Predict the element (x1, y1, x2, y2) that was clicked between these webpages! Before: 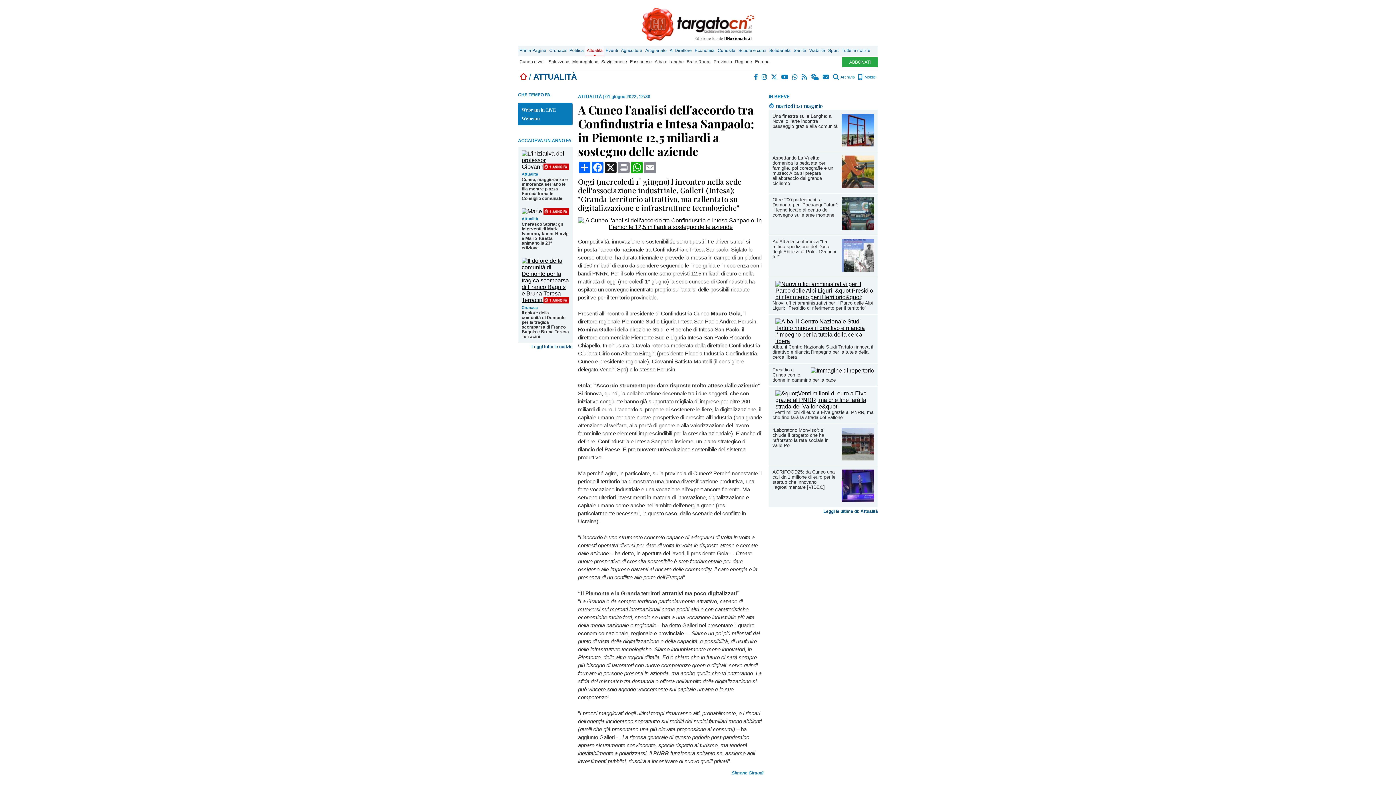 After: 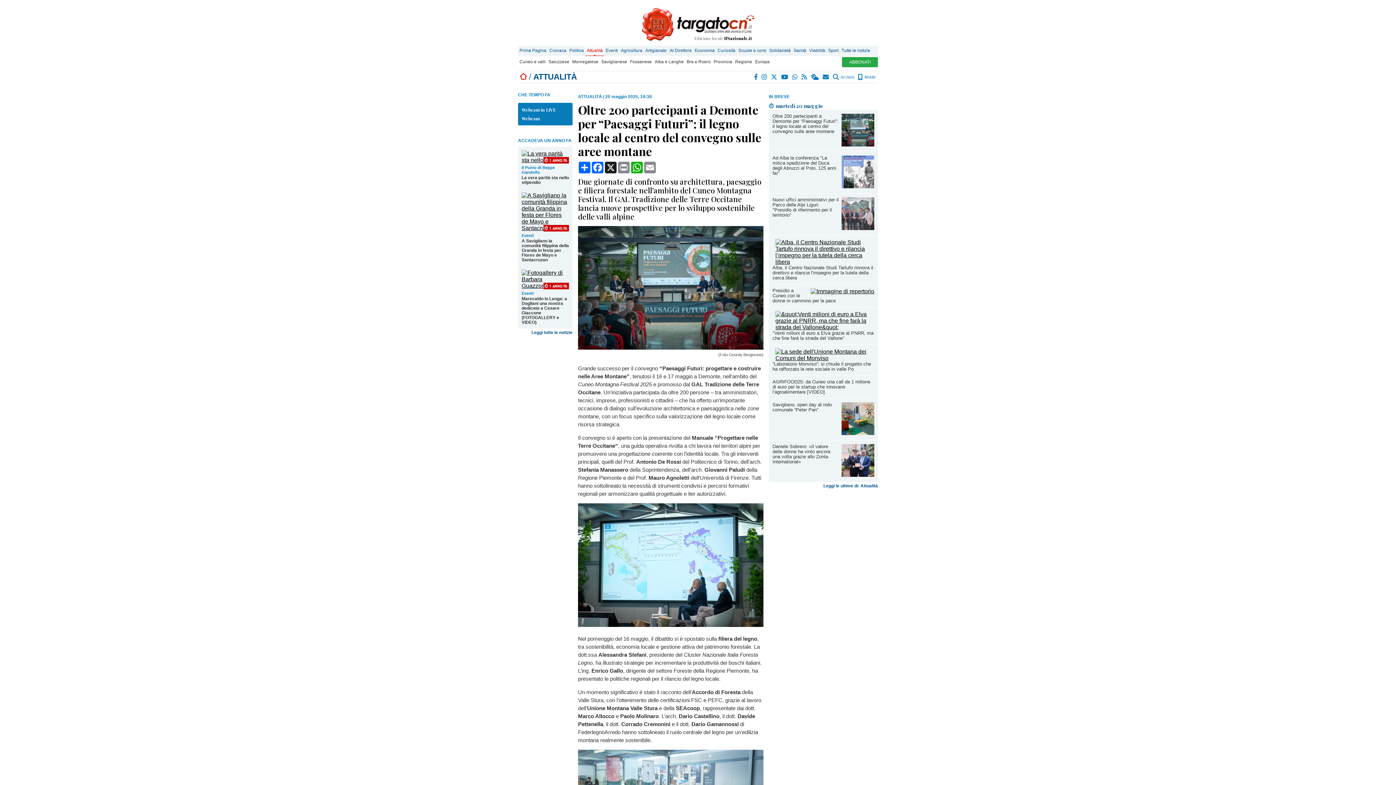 Action: bbox: (841, 225, 874, 231)